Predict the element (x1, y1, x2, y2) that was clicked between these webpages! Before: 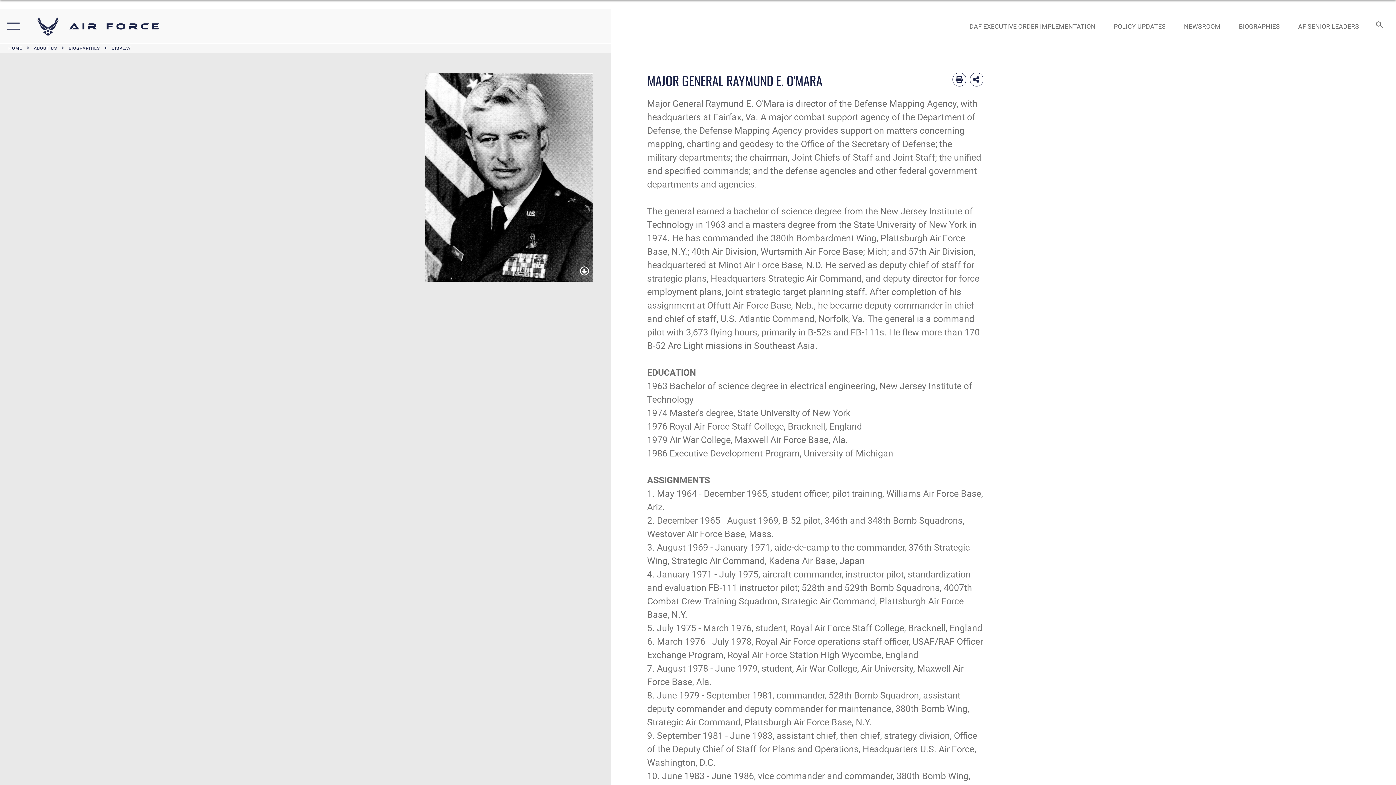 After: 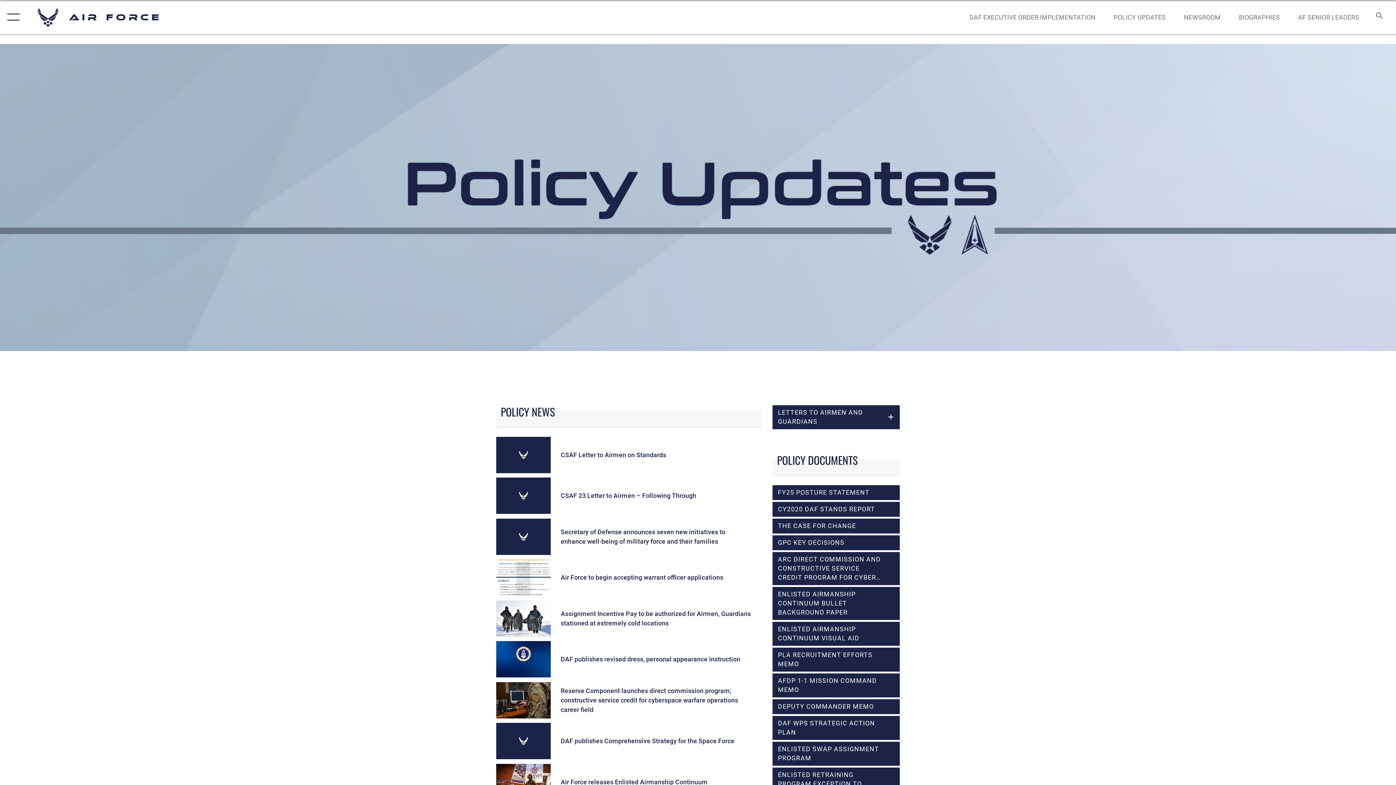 Action: label: POLICY UPDATES bbox: (1107, 14, 1172, 37)